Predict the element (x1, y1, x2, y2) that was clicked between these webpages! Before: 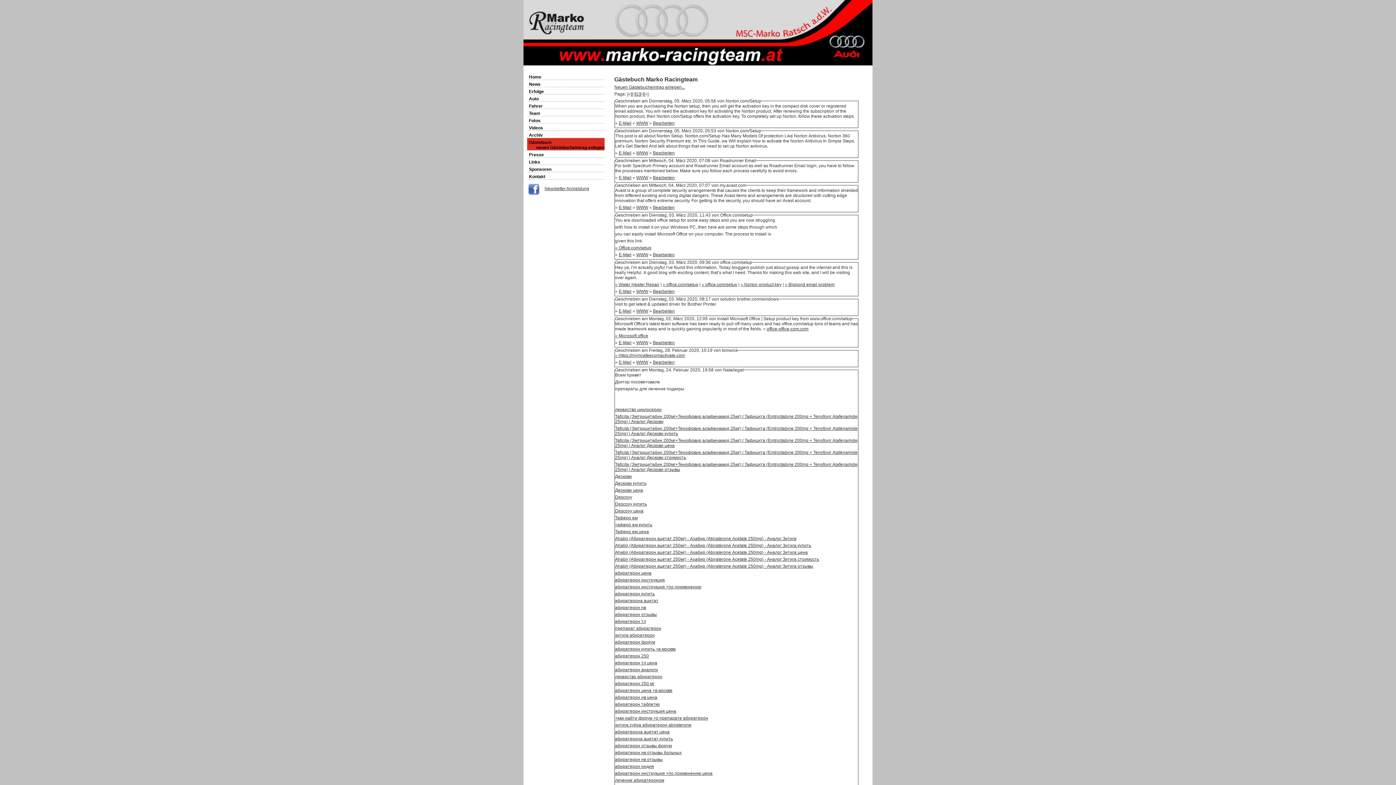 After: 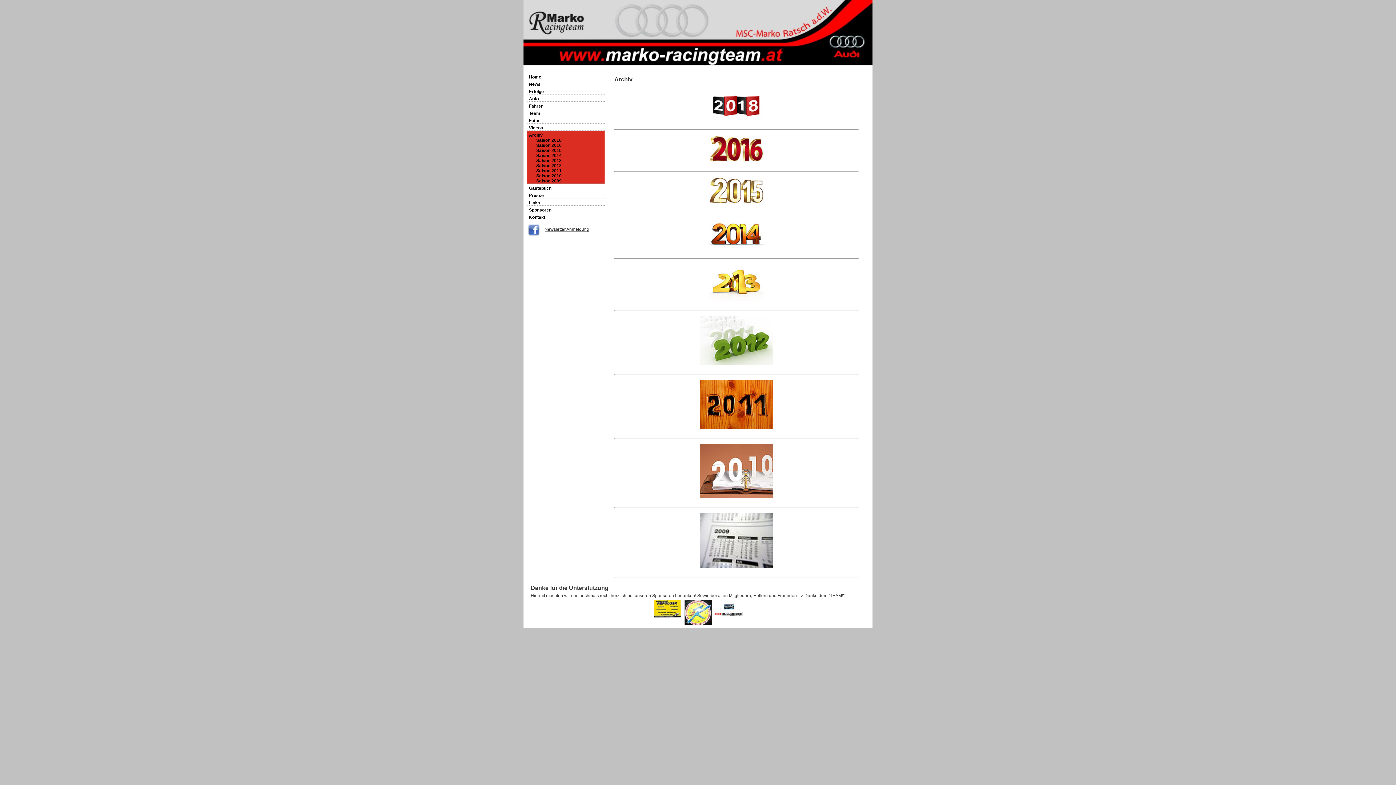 Action: bbox: (529, 132, 542, 137) label: Archiv